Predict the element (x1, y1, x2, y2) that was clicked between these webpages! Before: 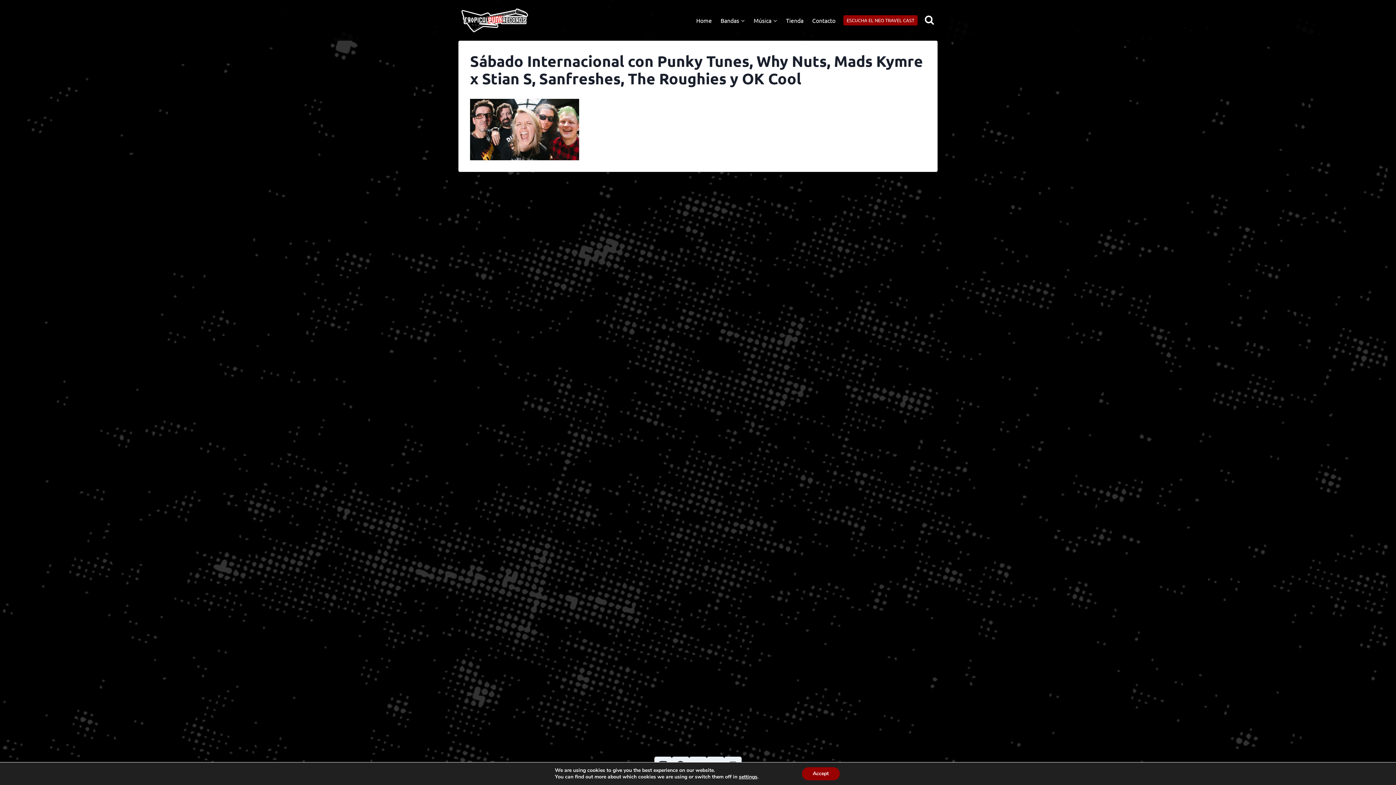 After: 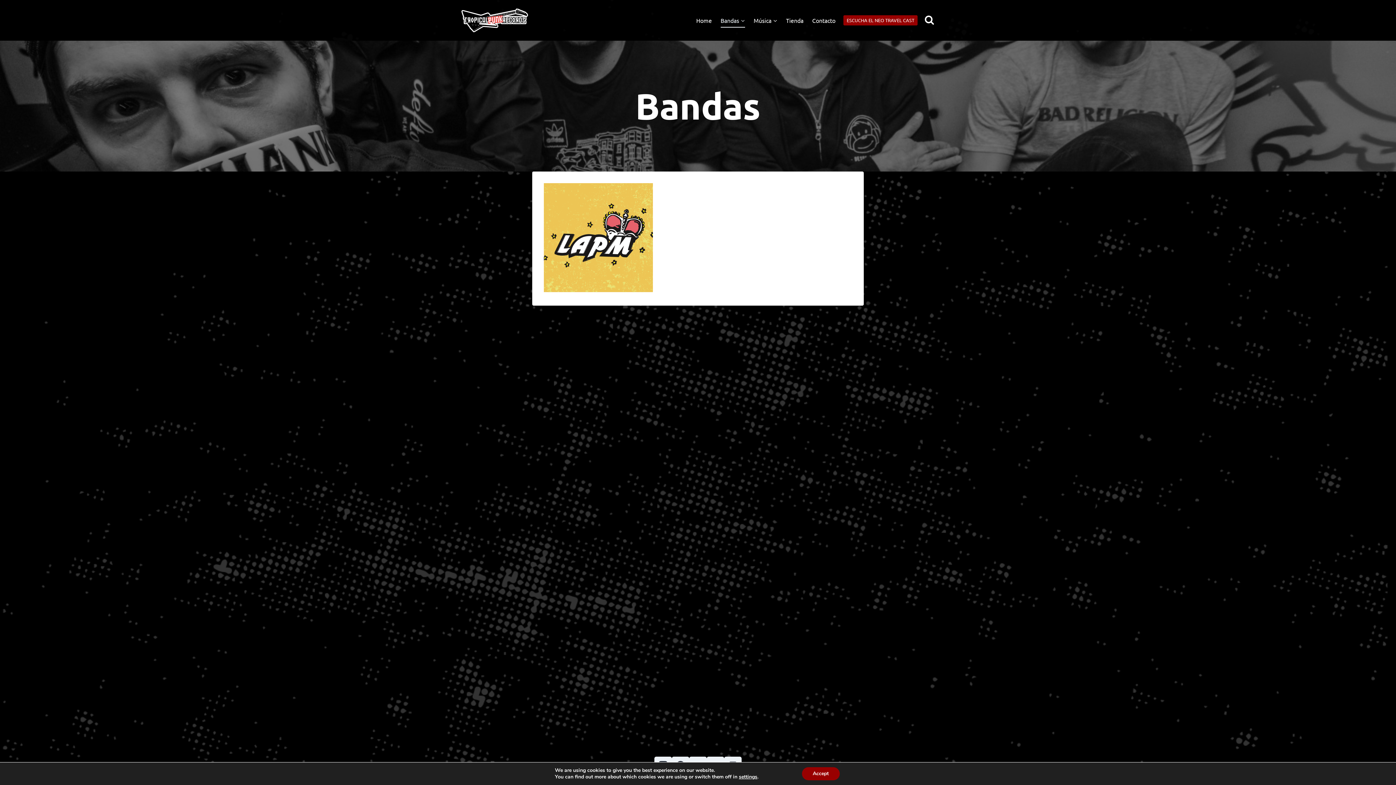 Action: bbox: (716, 13, 749, 27) label: Bandas